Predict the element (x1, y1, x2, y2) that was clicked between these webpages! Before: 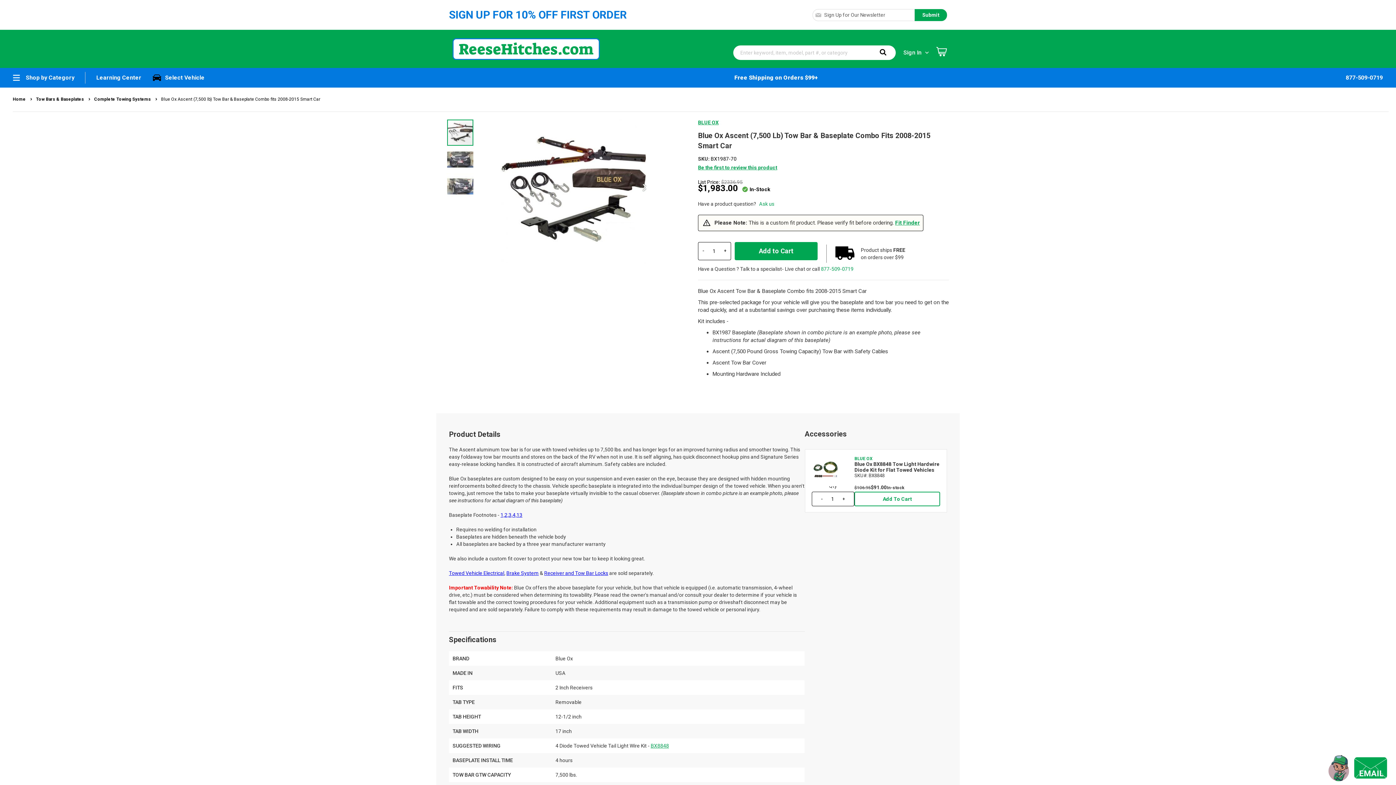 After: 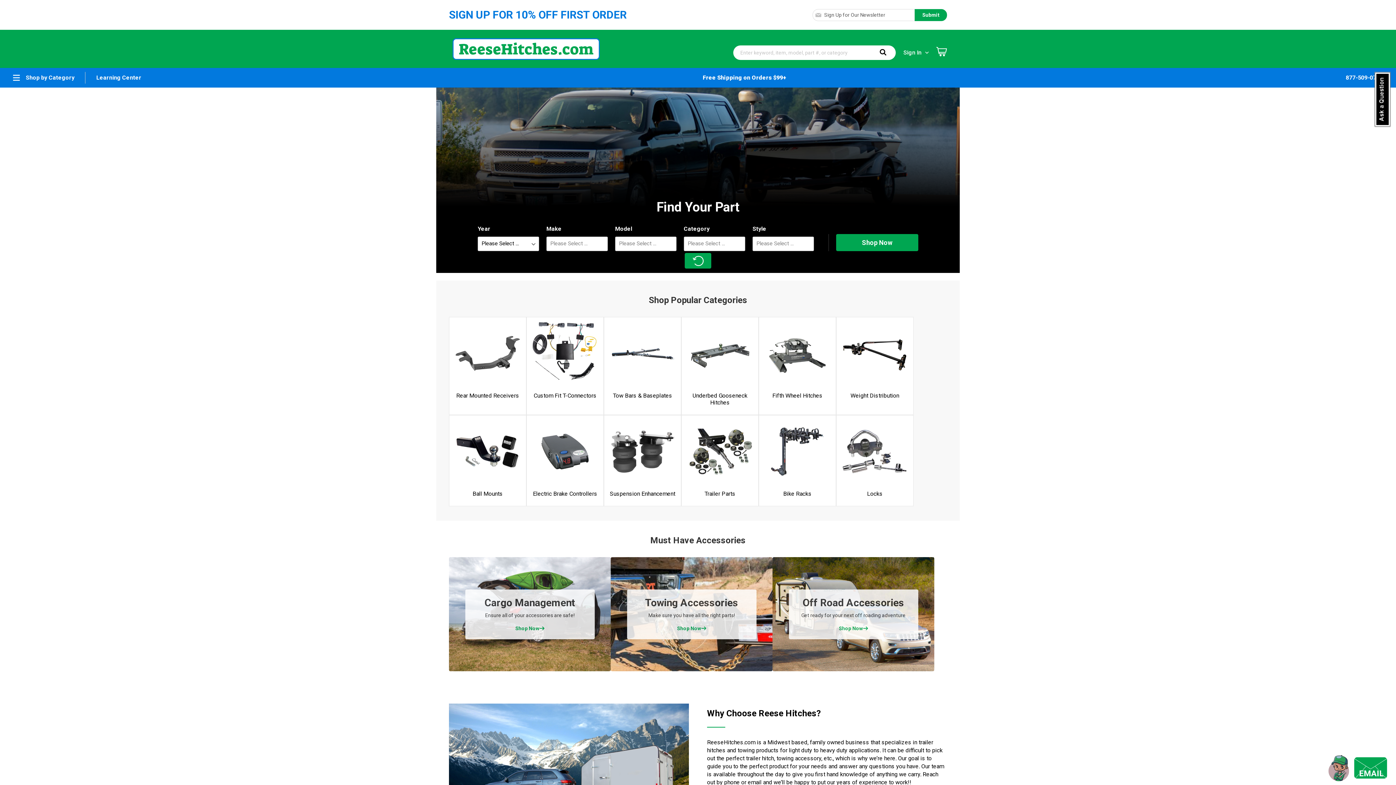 Action: bbox: (12, 96, 26, 101) label: Home 